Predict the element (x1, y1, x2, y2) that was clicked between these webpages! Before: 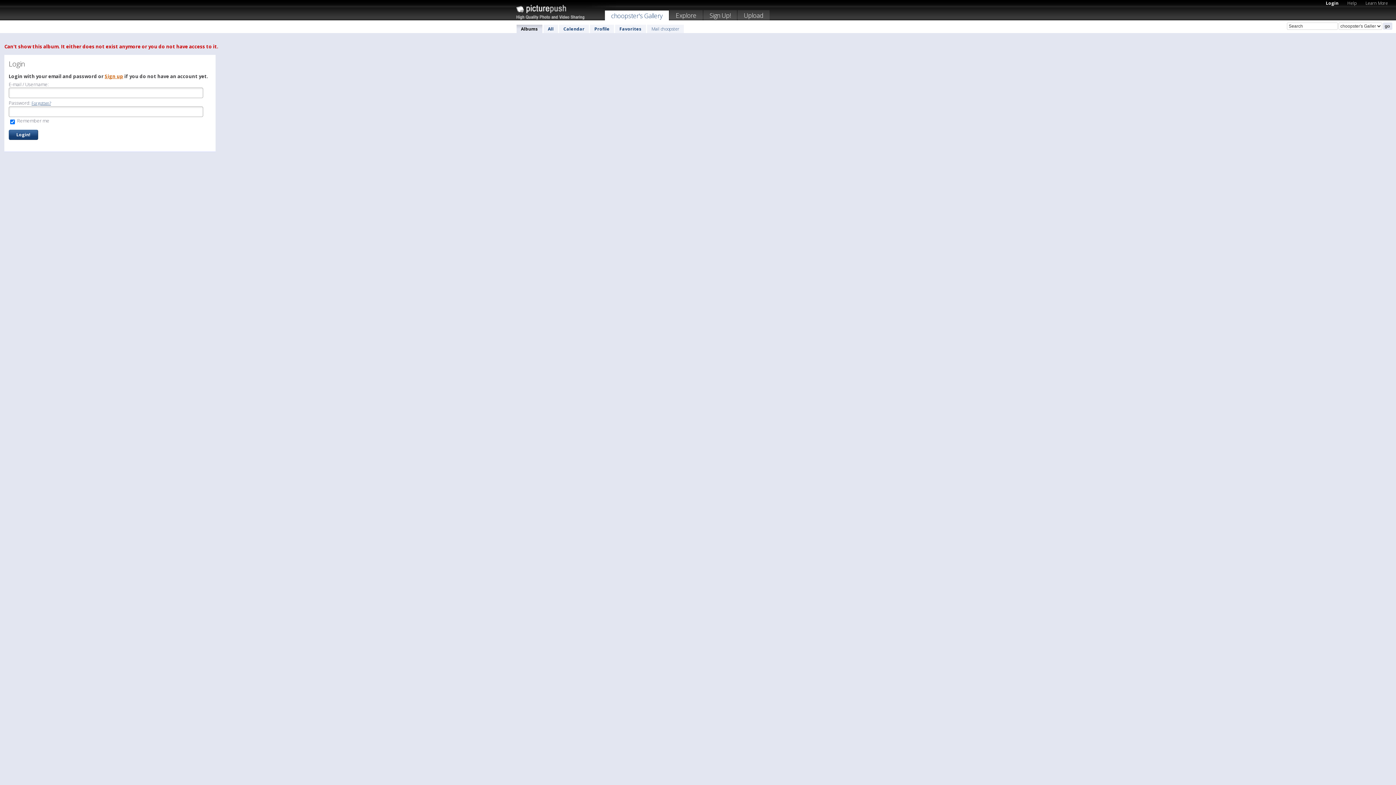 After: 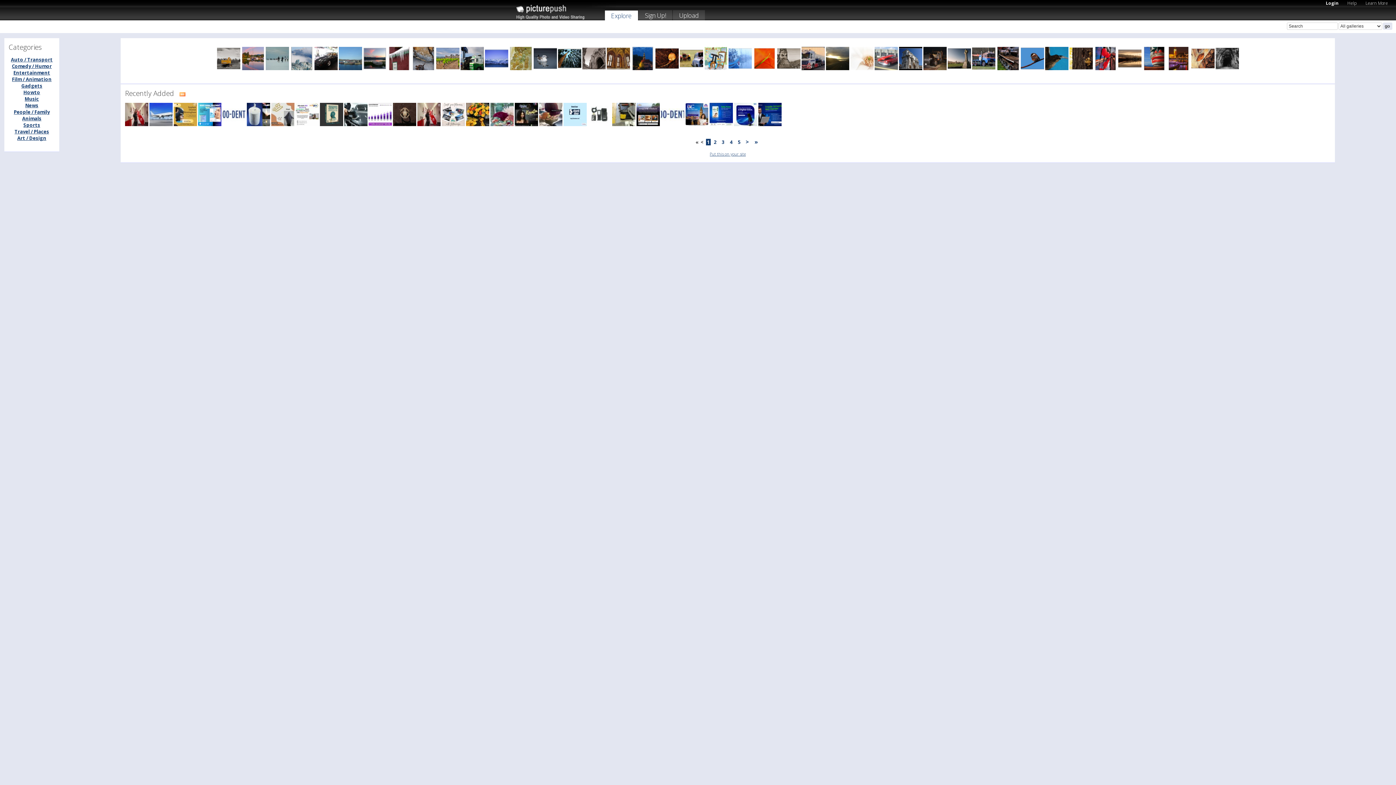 Action: label: Explore bbox: (669, 10, 702, 22)